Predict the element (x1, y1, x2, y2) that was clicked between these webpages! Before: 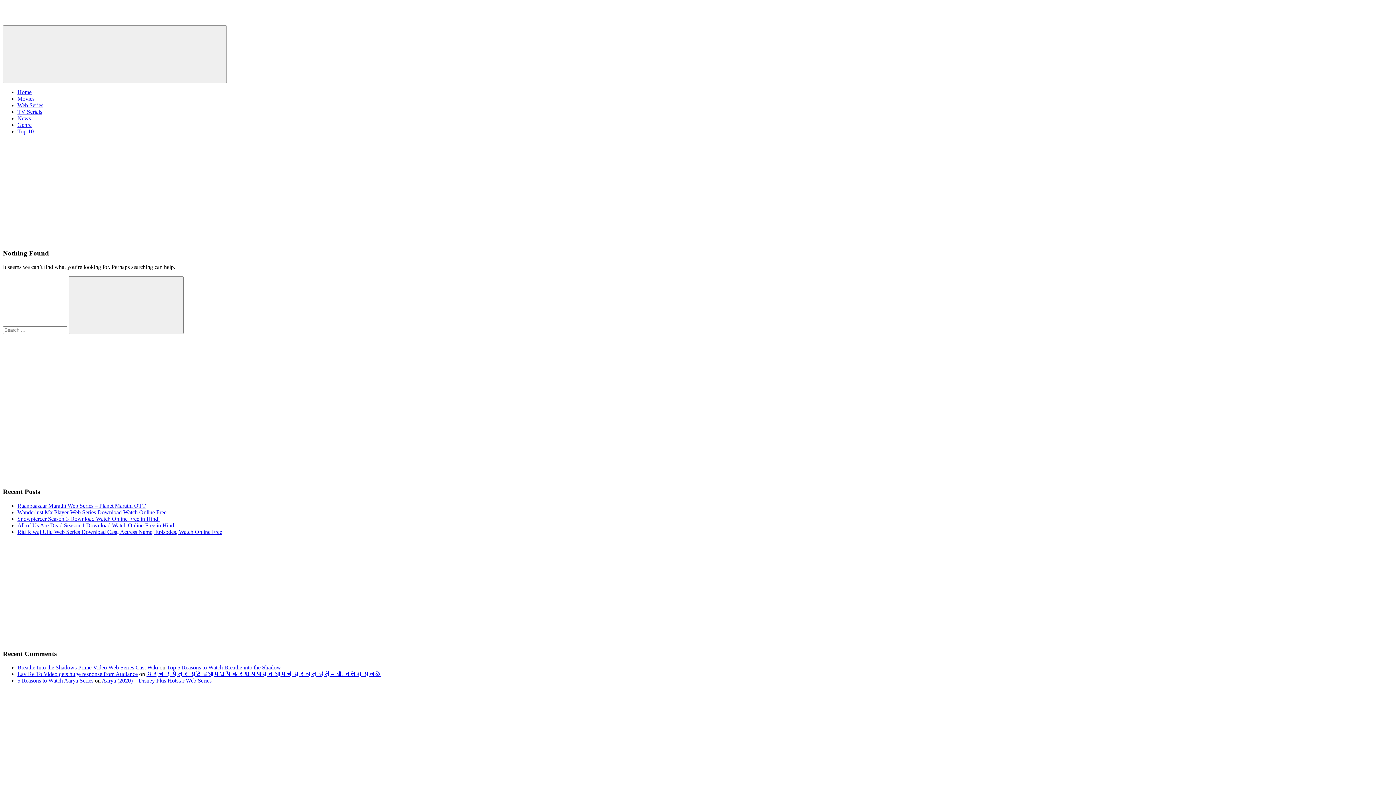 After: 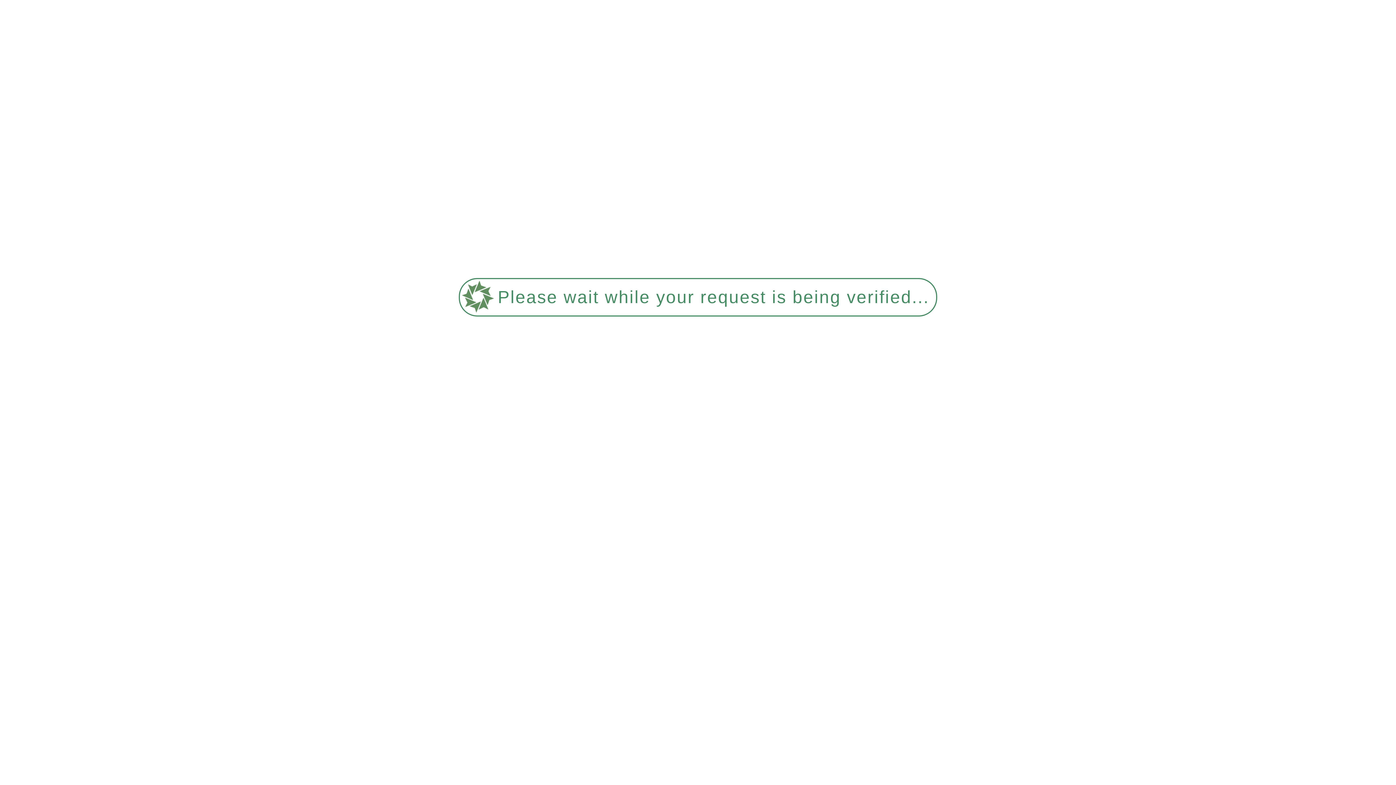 Action: label: Snowpiercer Season 3 Download Watch Online Free in Hindi bbox: (17, 515, 159, 522)